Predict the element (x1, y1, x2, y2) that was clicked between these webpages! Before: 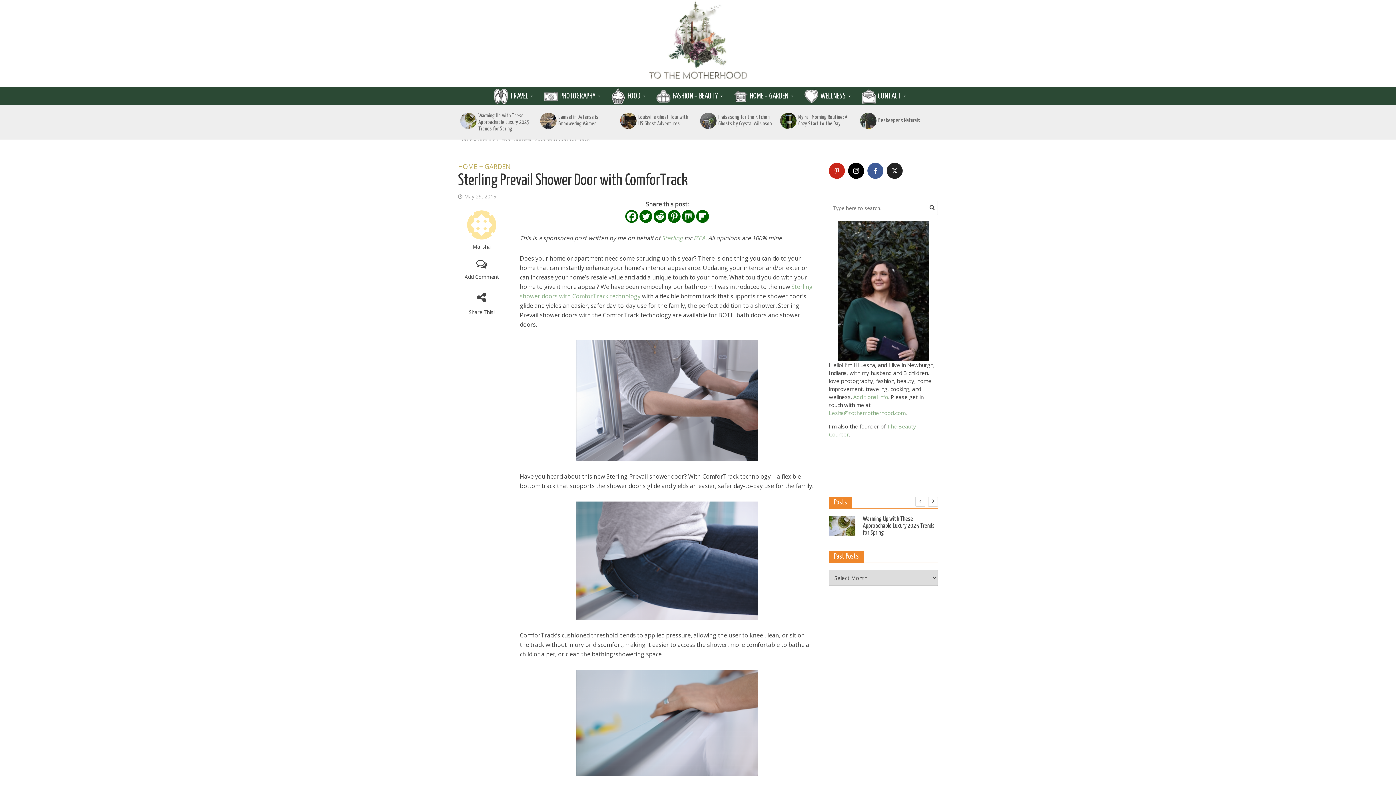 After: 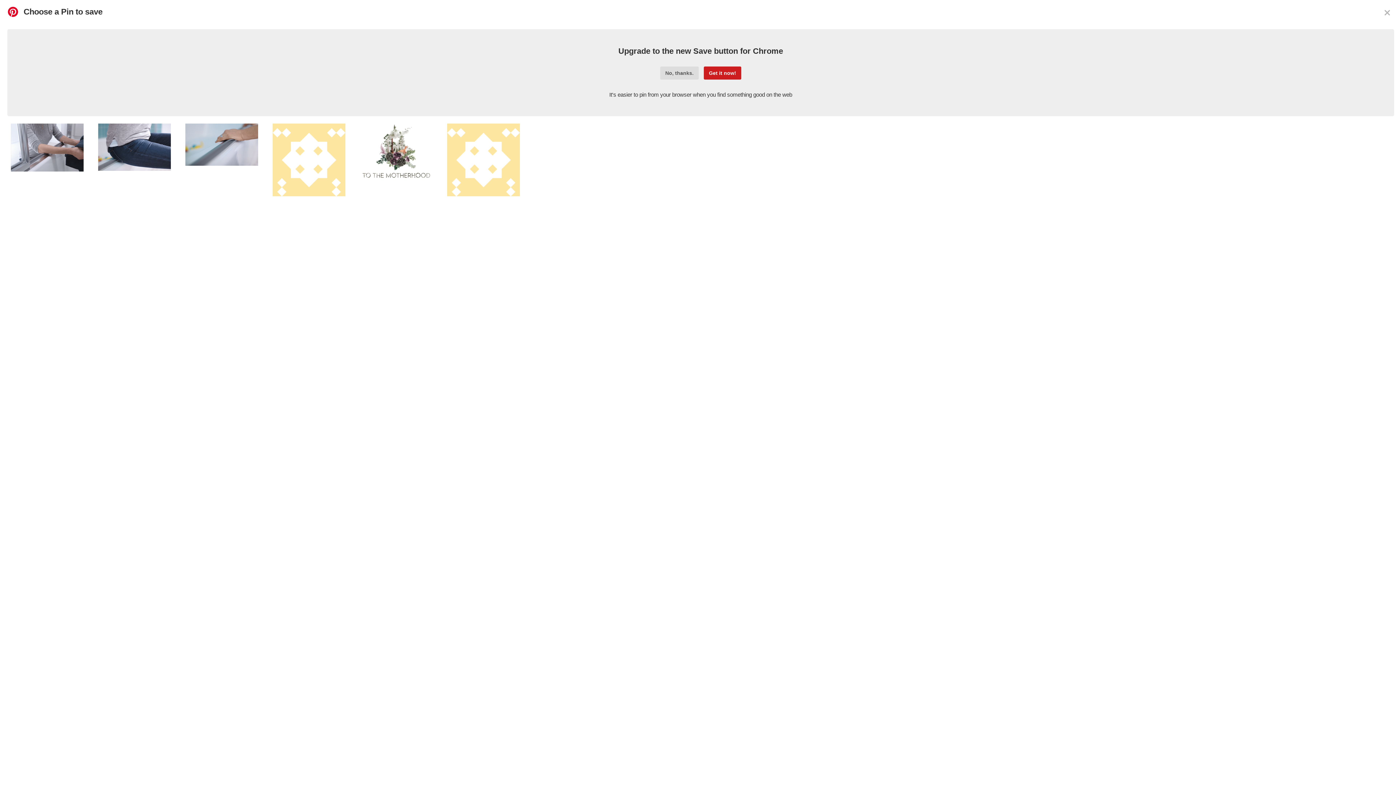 Action: label: Pinterest bbox: (668, 210, 680, 222)